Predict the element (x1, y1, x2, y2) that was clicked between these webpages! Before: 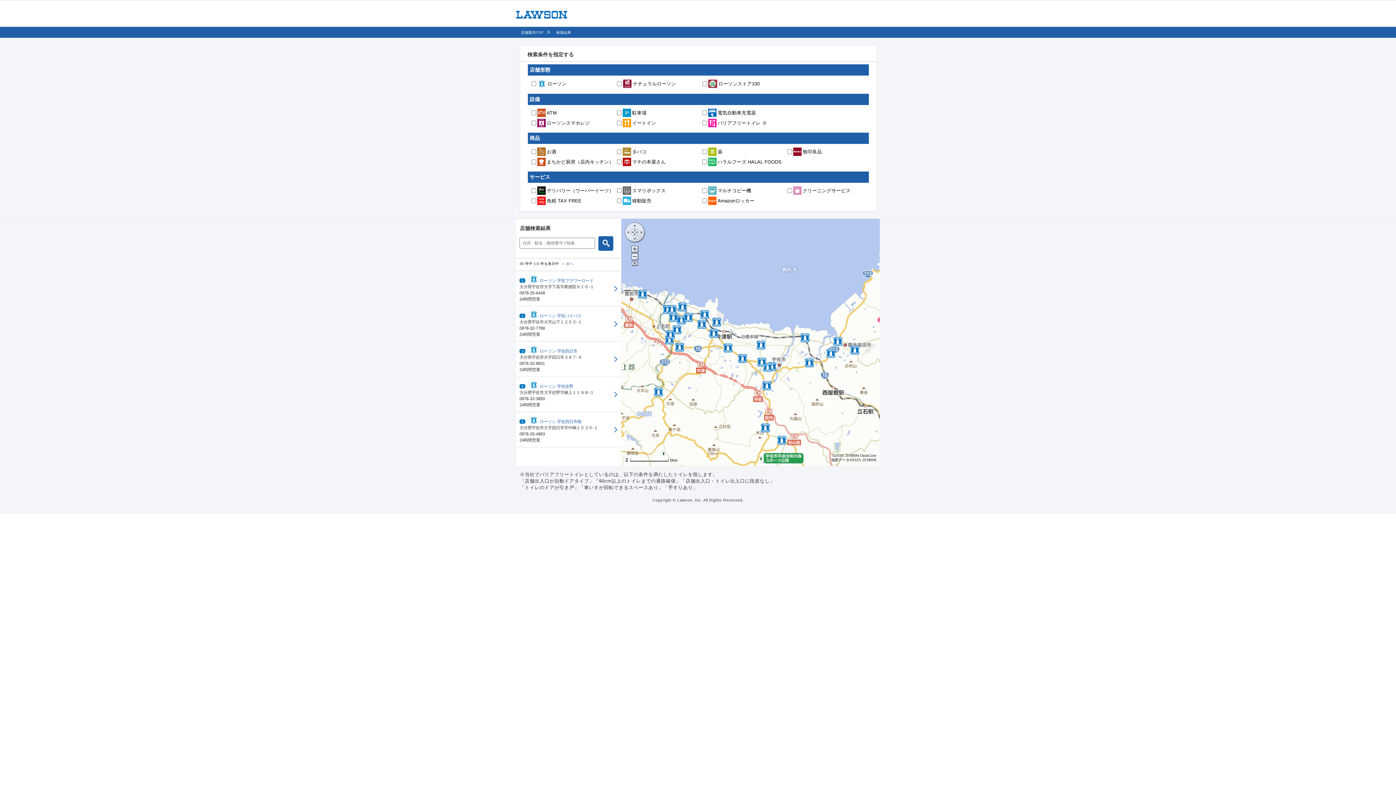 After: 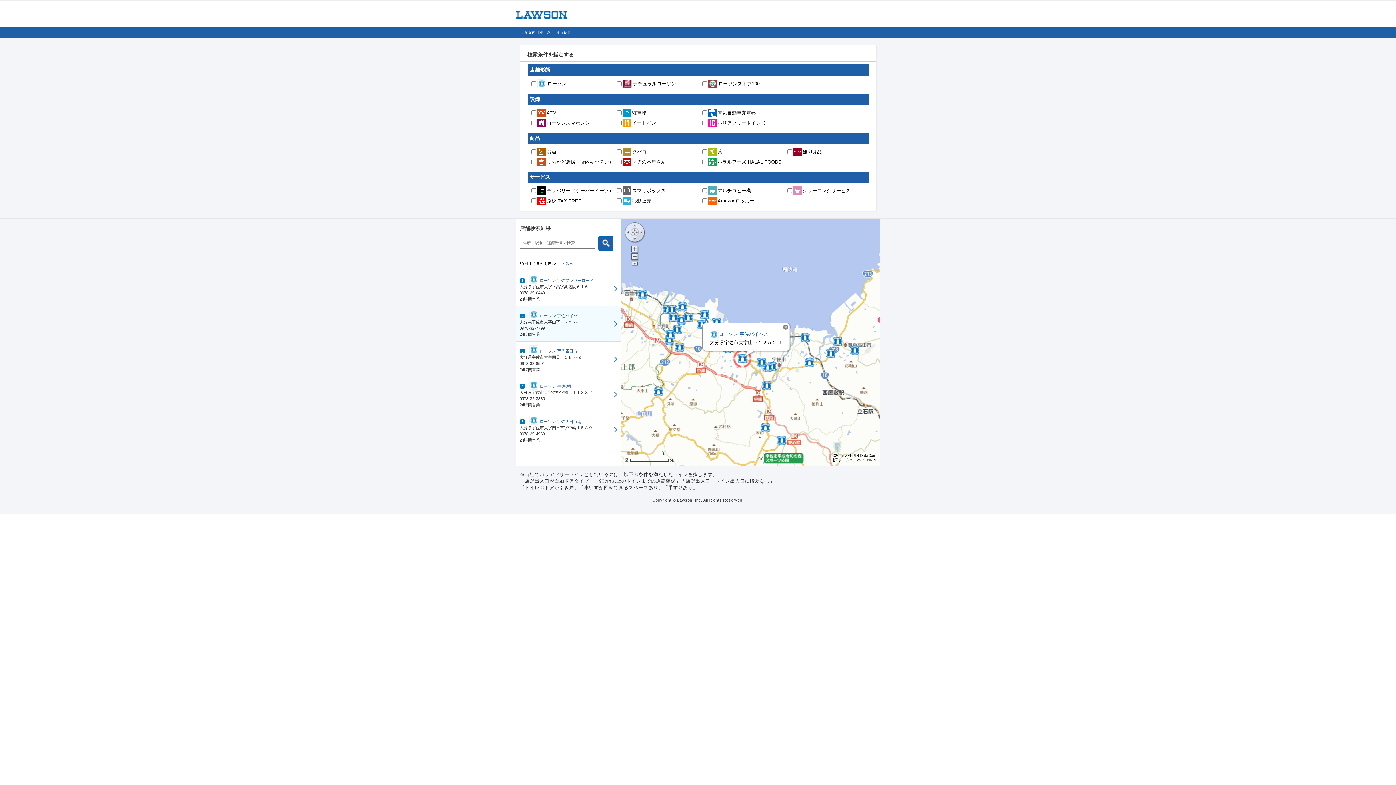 Action: label: 2 

 

ローソン 宇佐バイパス

大分県宇佐市大字山下１２５２‐１
0978-32-7799
24時間営業 bbox: (516, 306, 621, 341)